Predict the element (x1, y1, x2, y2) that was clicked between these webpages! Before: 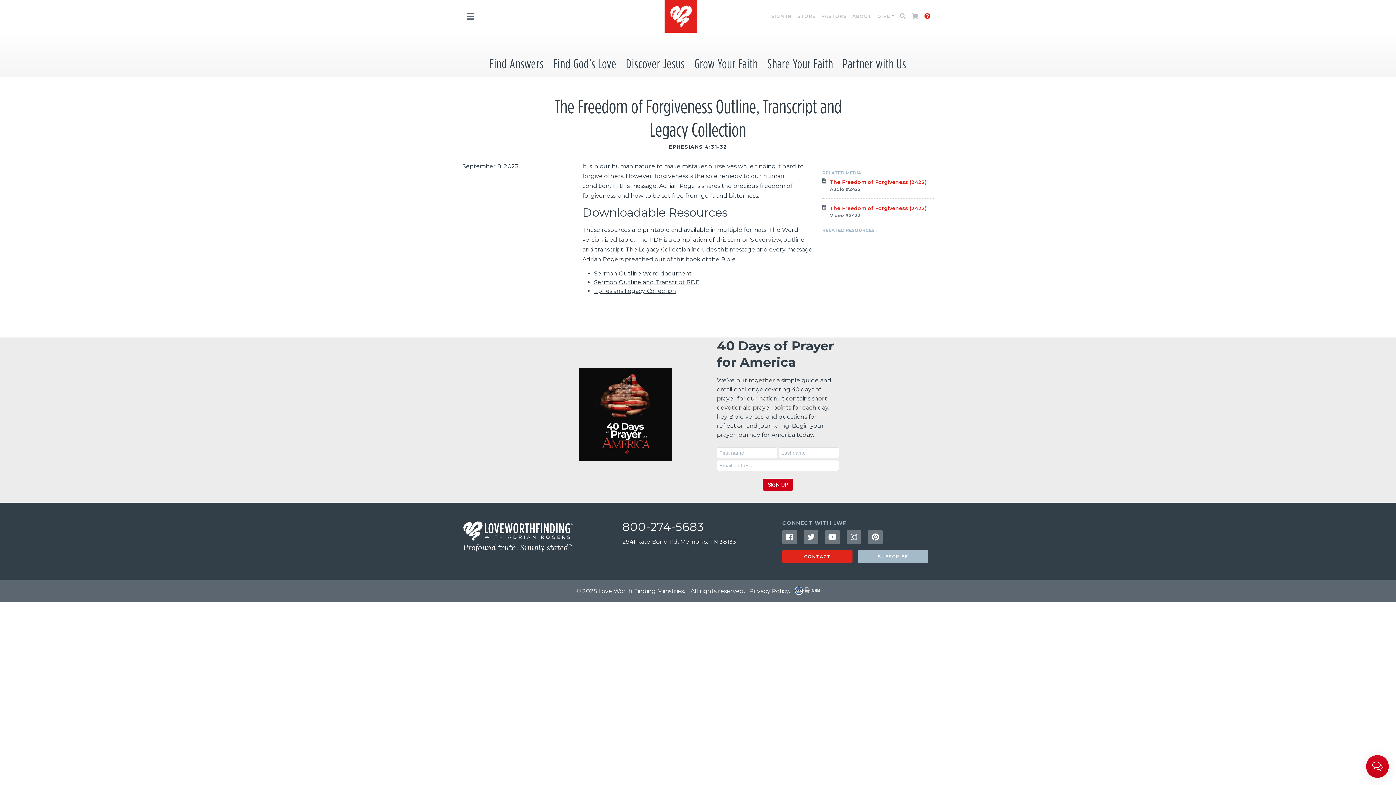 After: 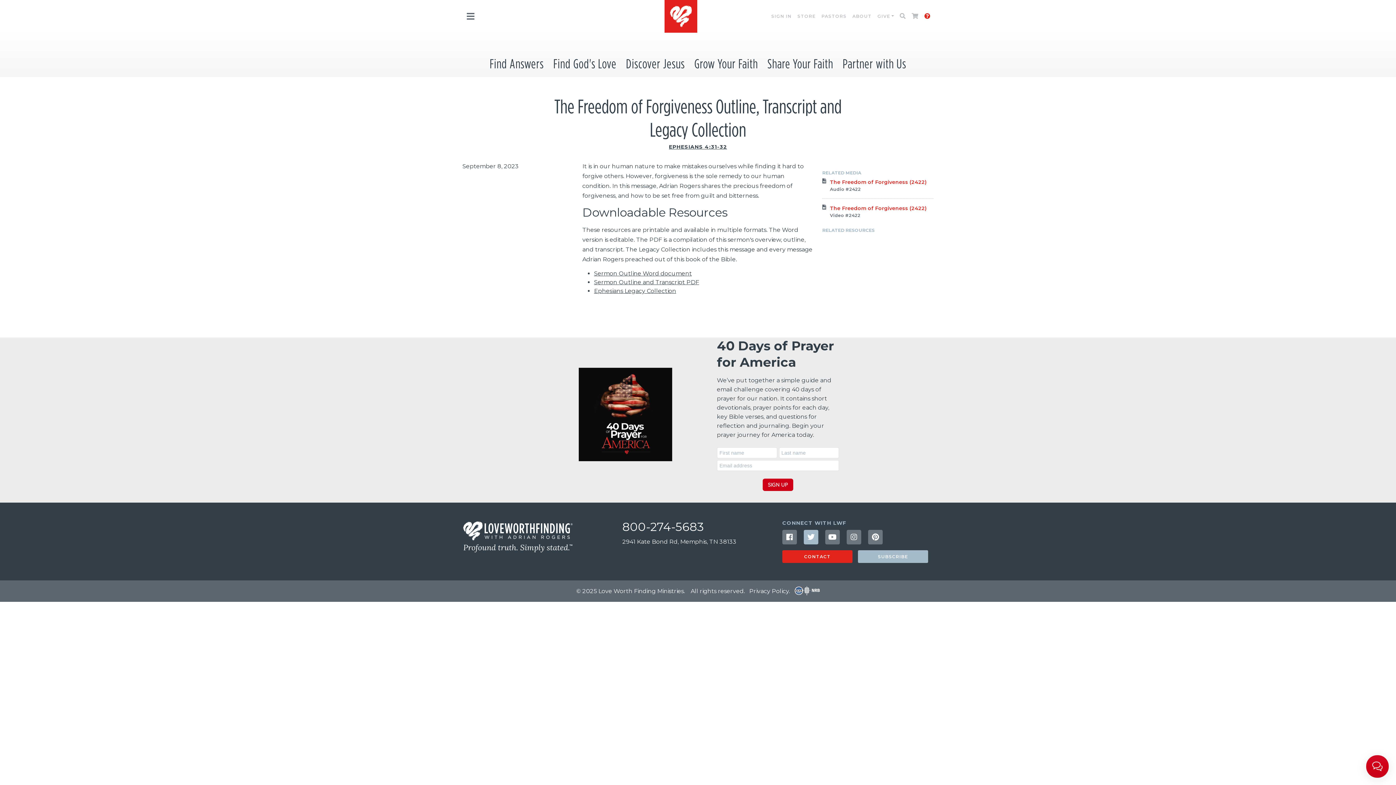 Action: bbox: (804, 530, 818, 544)